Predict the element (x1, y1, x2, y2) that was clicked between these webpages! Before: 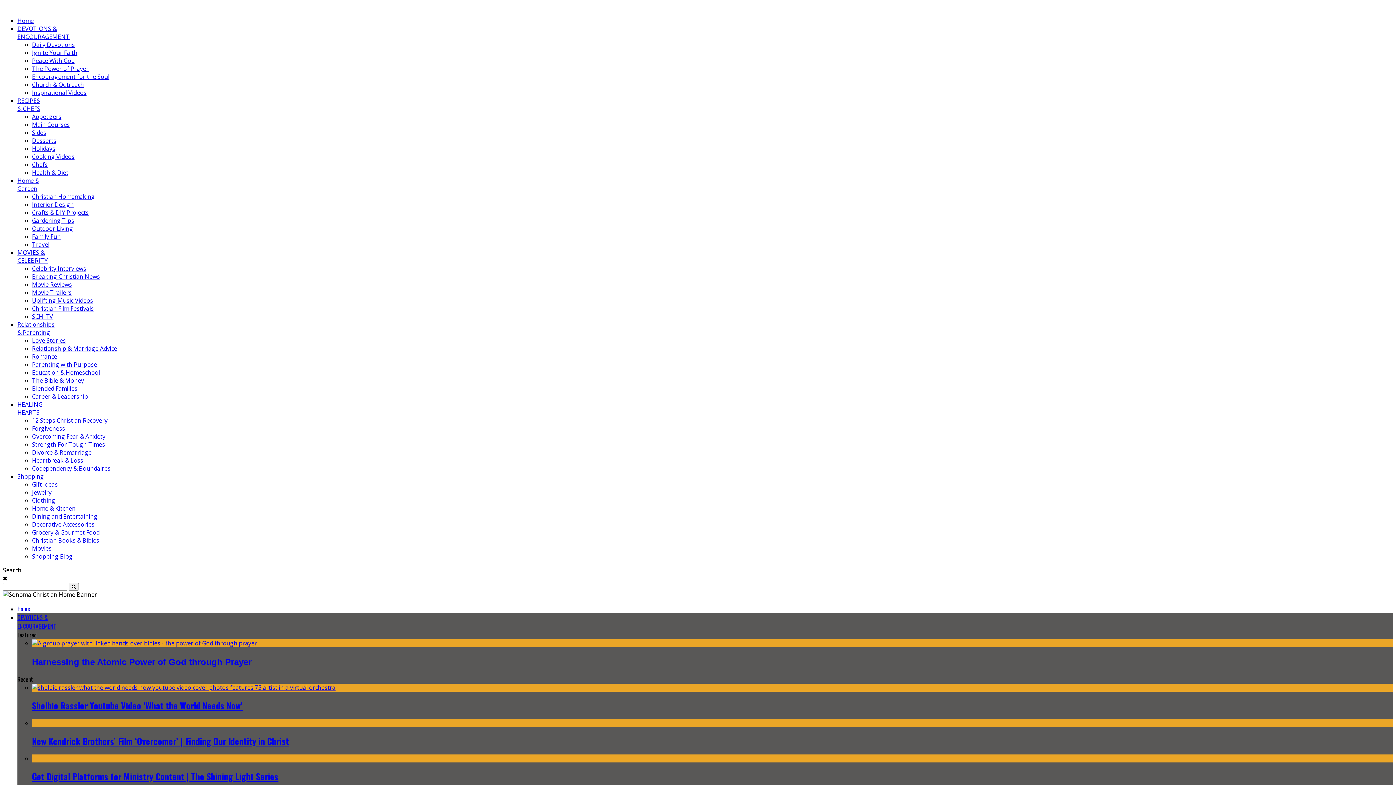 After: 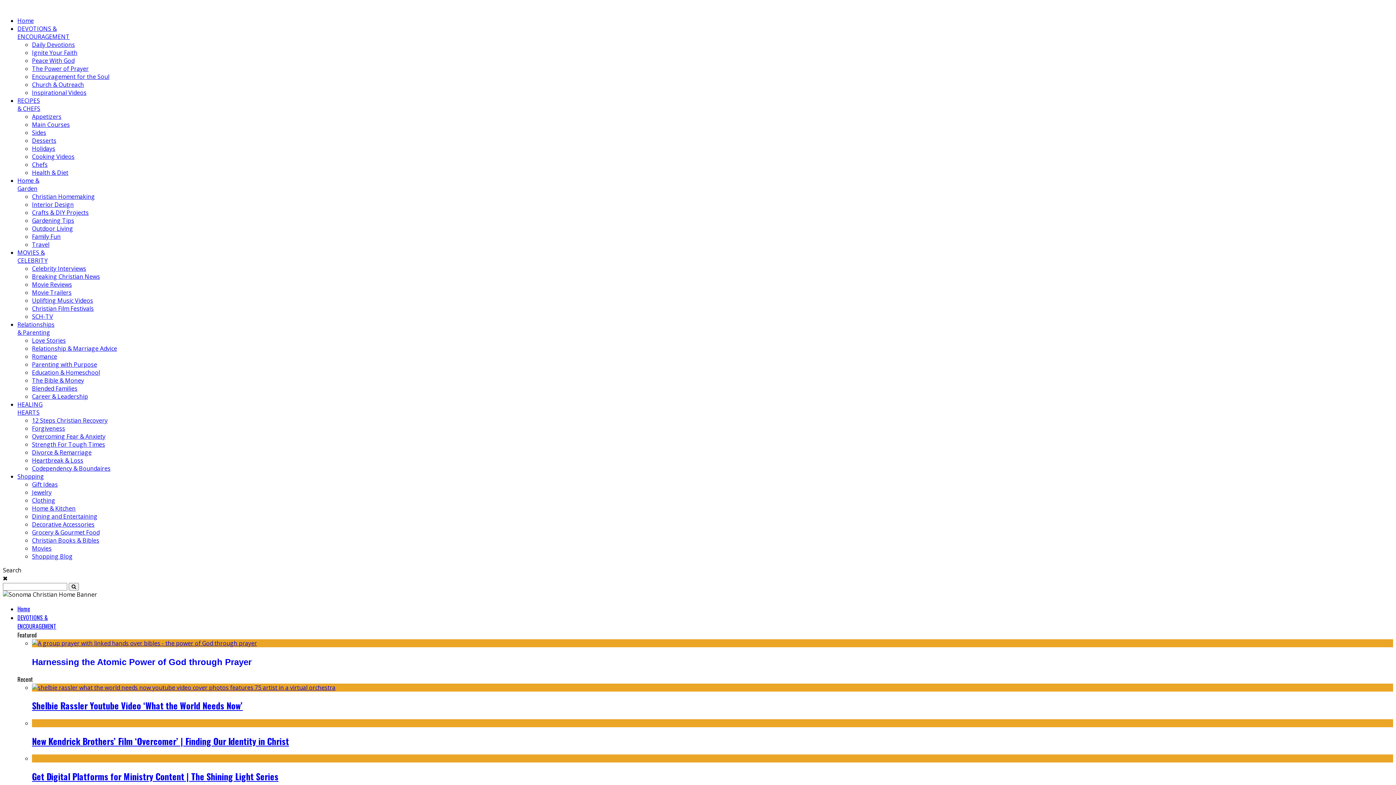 Action: label: Movie Trailers bbox: (32, 288, 71, 296)